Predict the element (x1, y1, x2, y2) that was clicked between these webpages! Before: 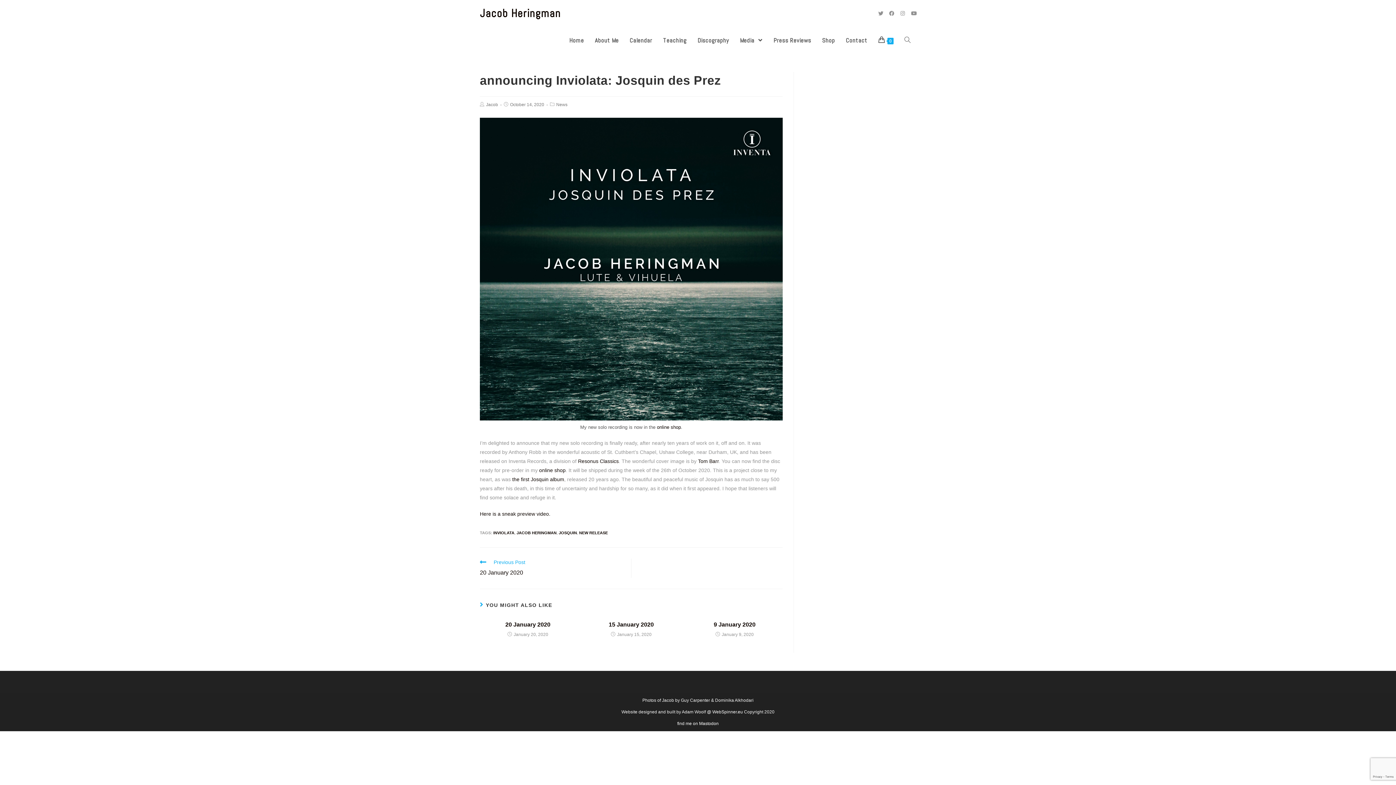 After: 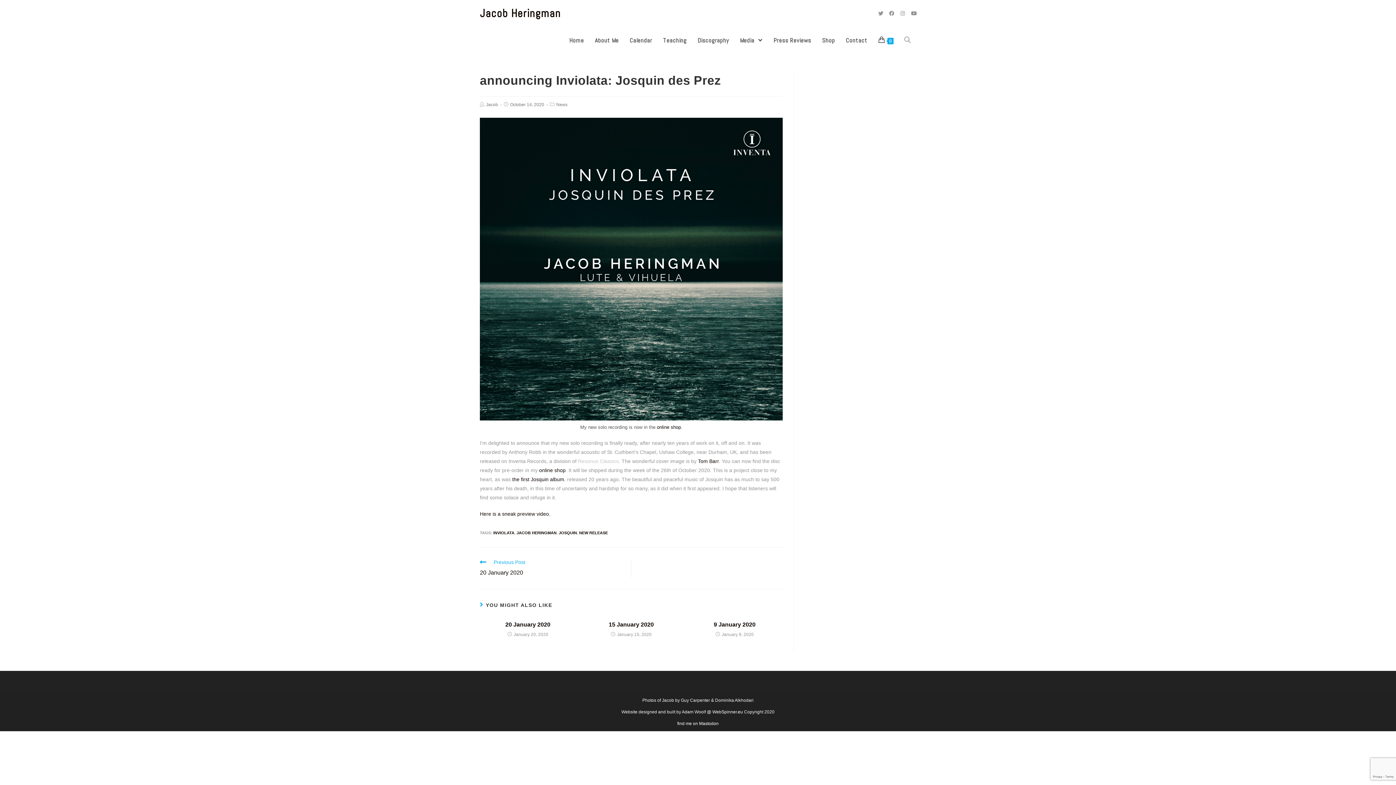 Action: label: Resonus Classics (opens in a new tab) bbox: (578, 458, 618, 464)